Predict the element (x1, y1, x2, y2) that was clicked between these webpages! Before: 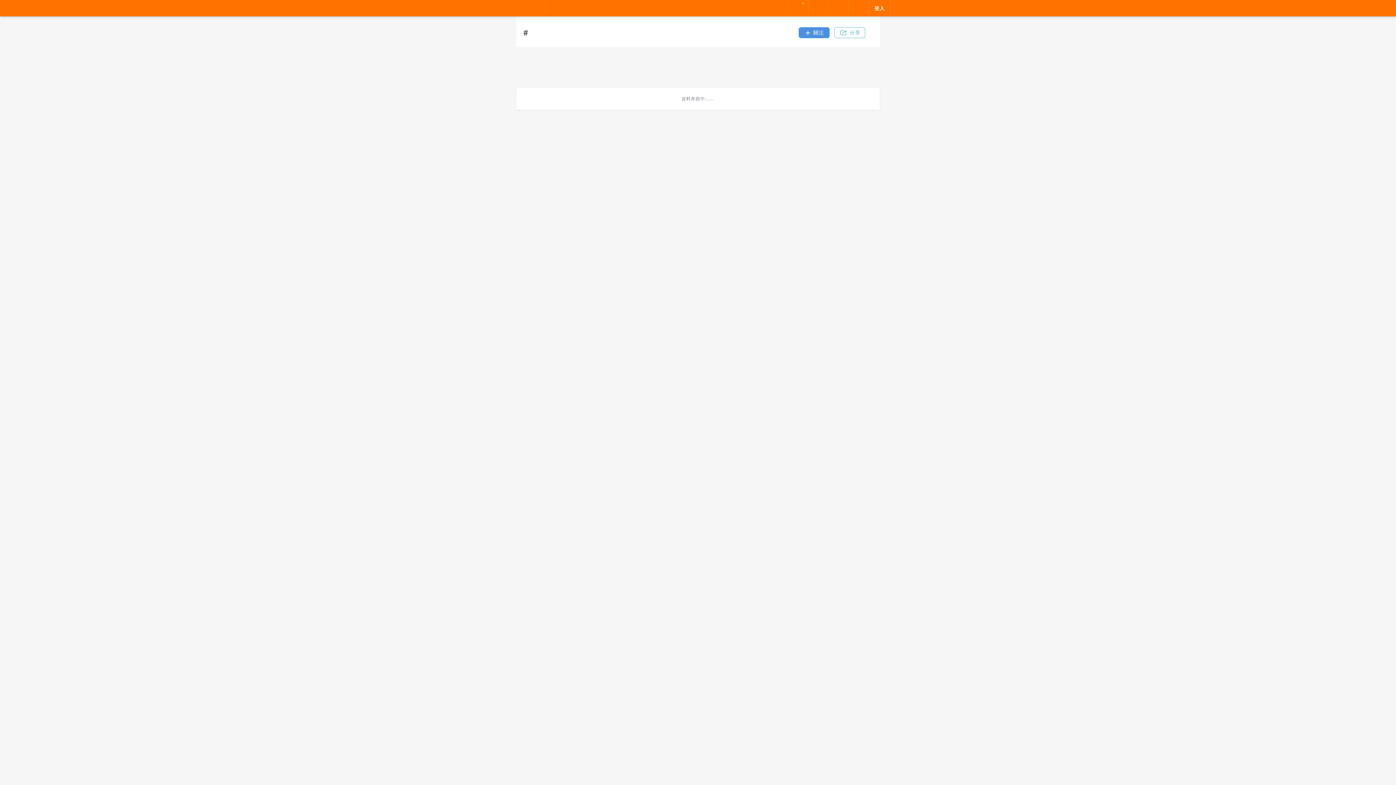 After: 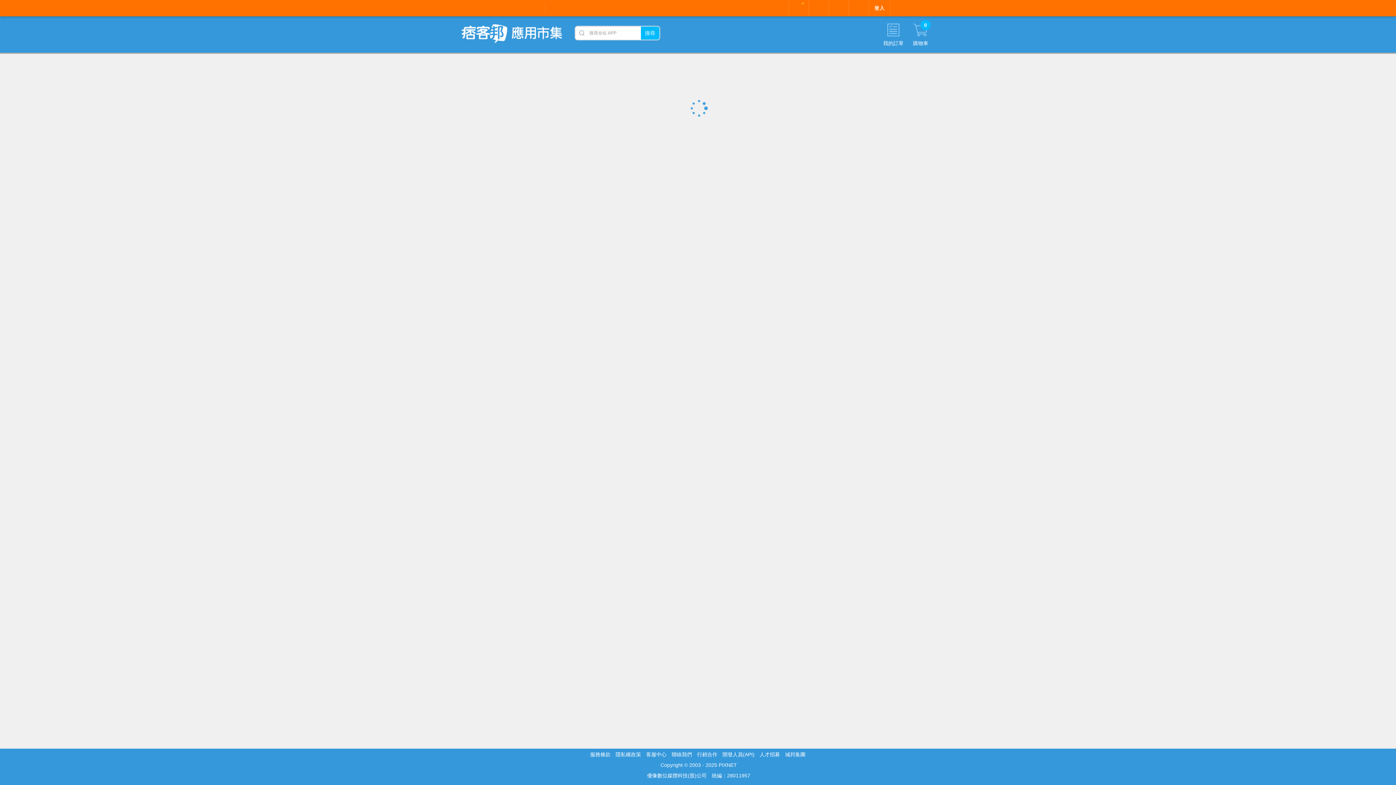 Action: bbox: (569, 4, 602, 11) label: 應用市集